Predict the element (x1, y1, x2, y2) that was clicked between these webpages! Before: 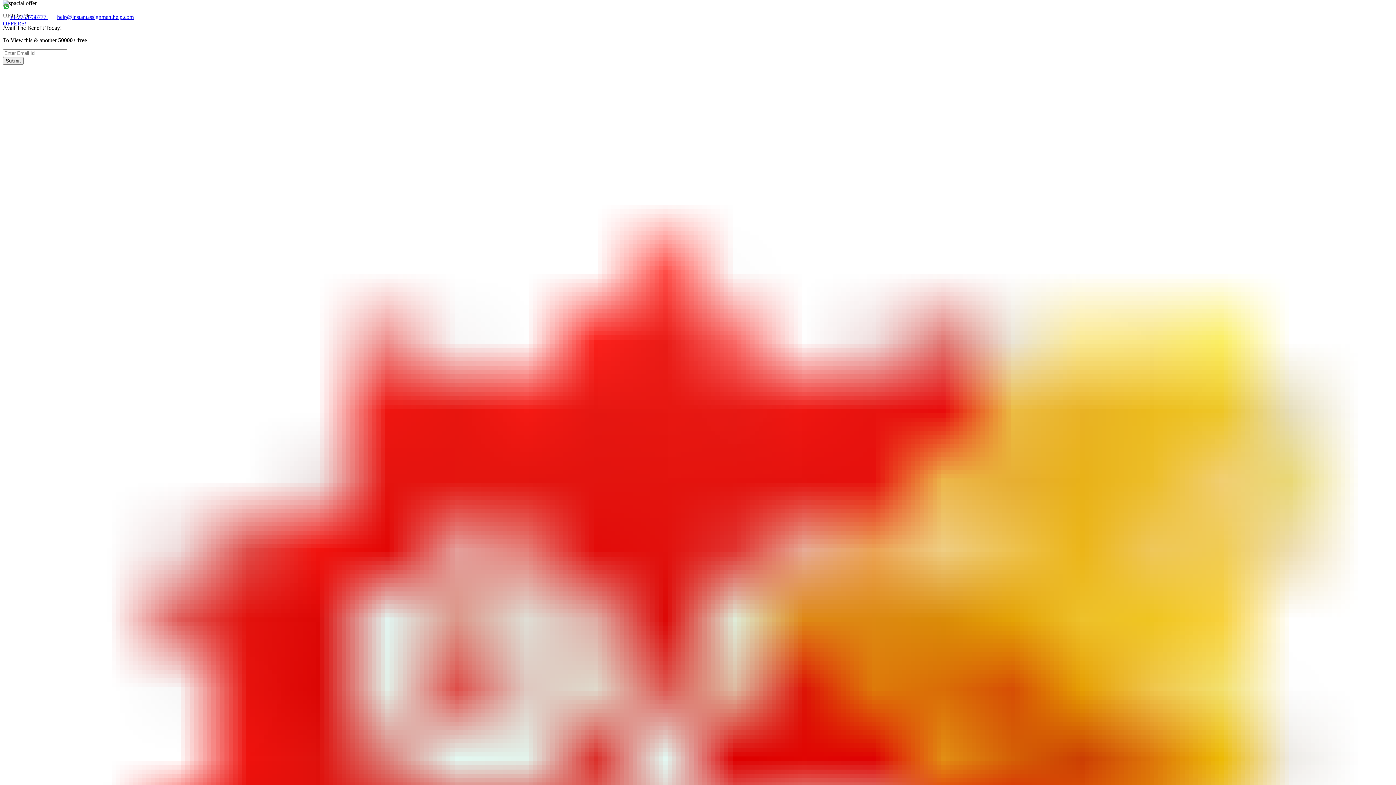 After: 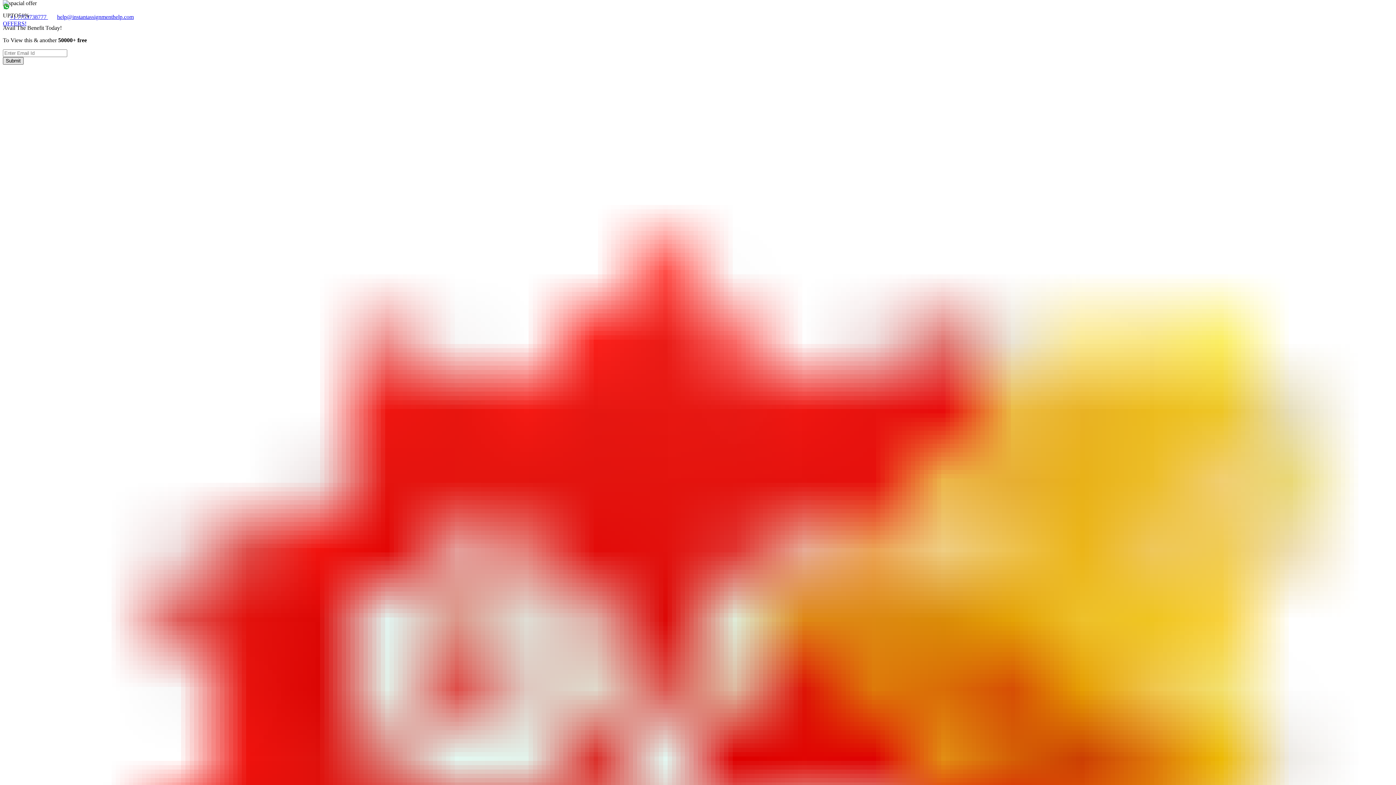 Action: label: Submit bbox: (2, 57, 23, 64)